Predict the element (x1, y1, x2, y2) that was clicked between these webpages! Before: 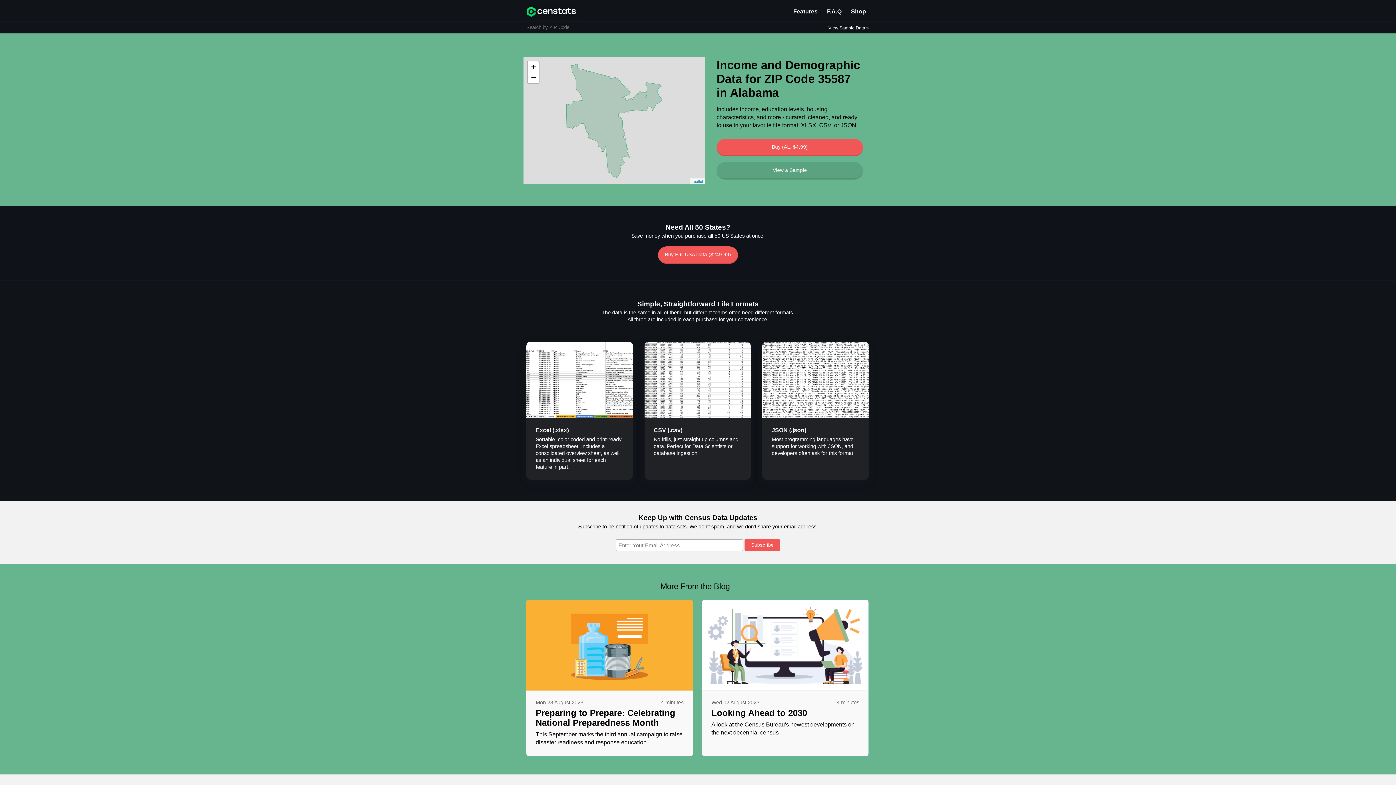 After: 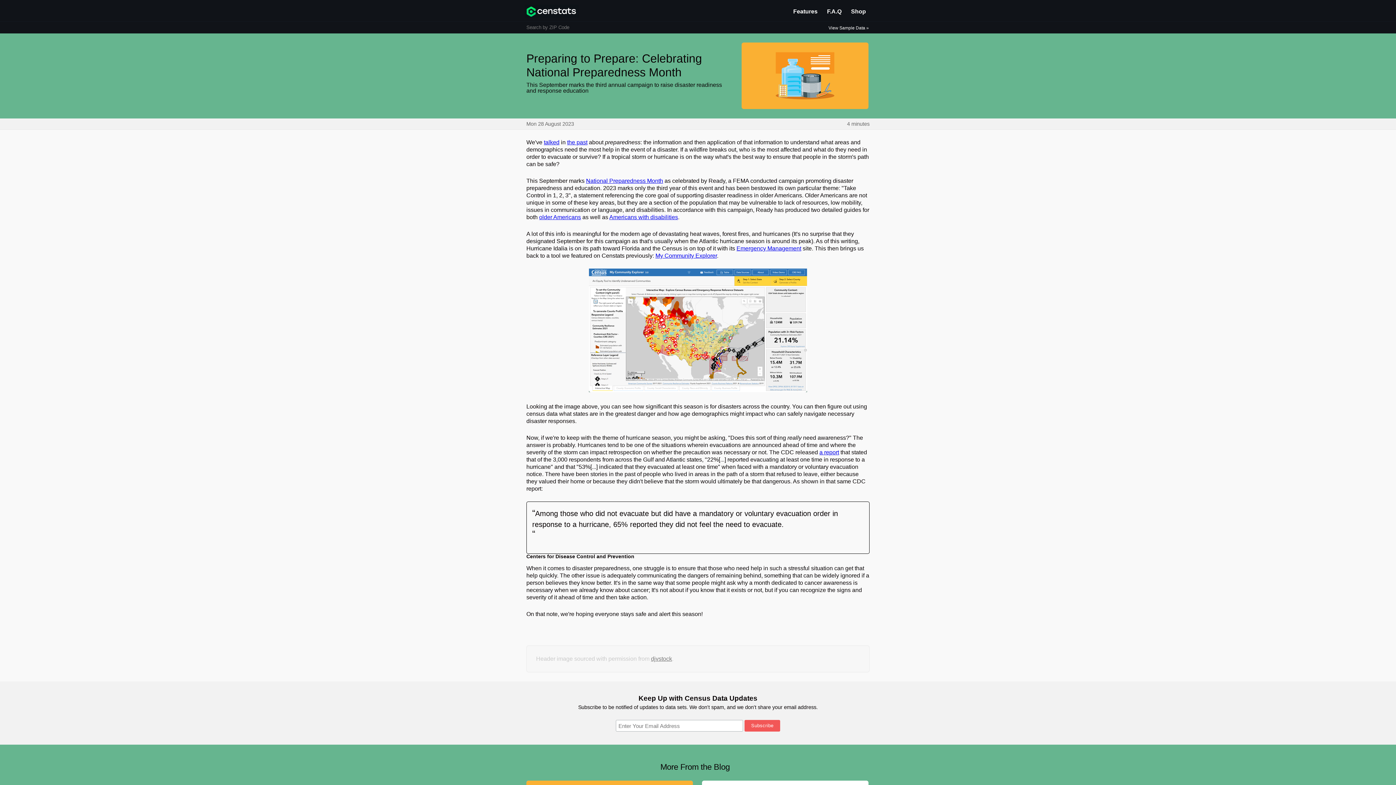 Action: bbox: (535, 708, 675, 728) label: Preparing to Prepare: Celebrating National Preparedness Month